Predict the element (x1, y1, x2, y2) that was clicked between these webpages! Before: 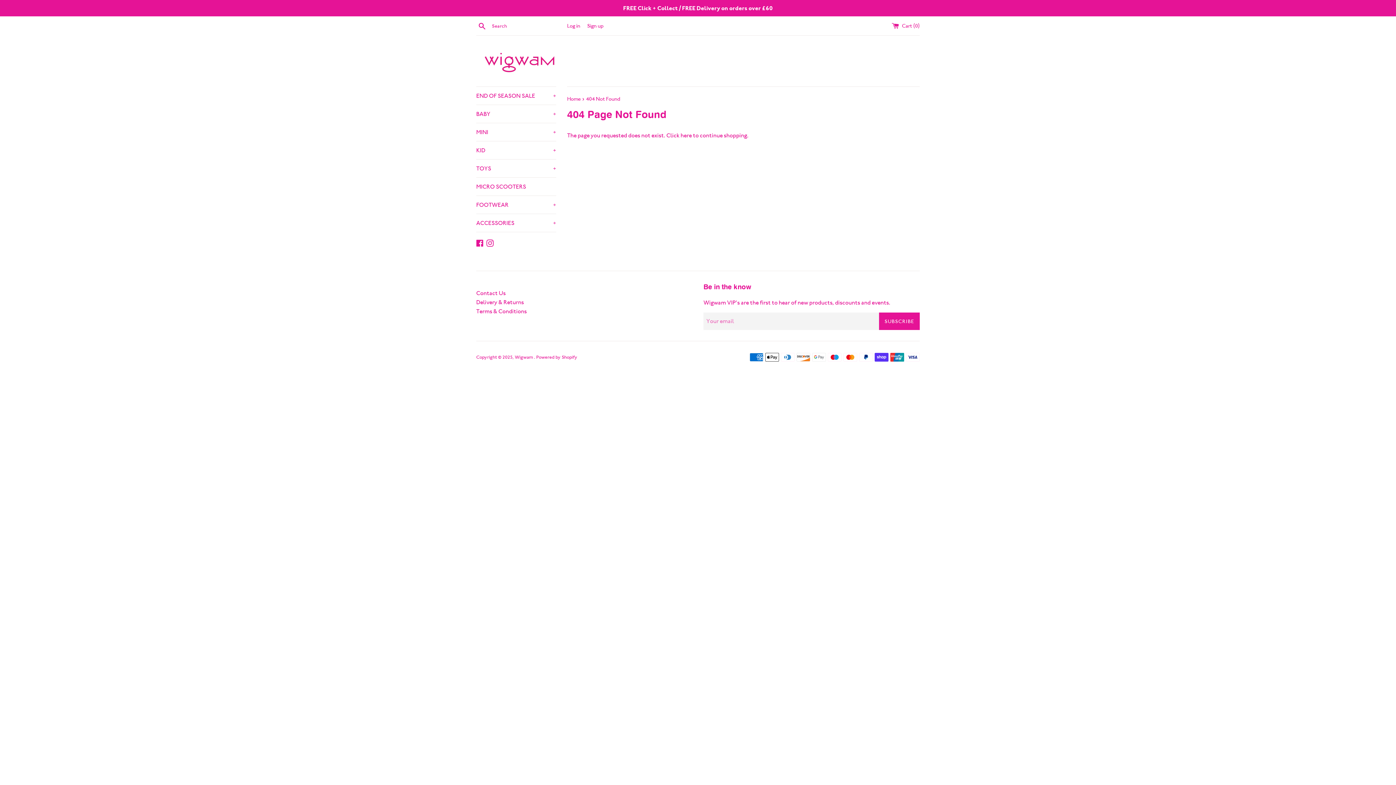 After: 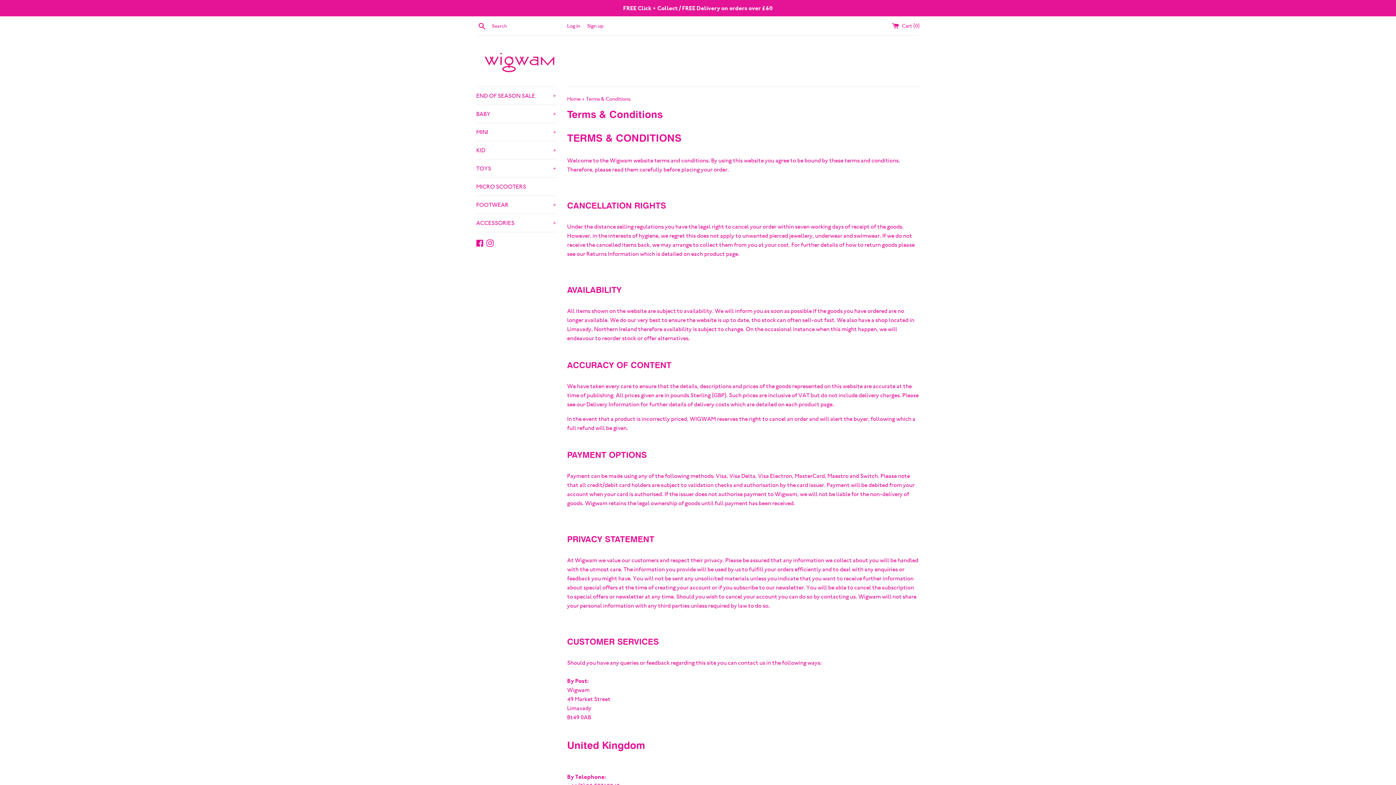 Action: bbox: (476, 307, 526, 314) label: Terms & Conditions